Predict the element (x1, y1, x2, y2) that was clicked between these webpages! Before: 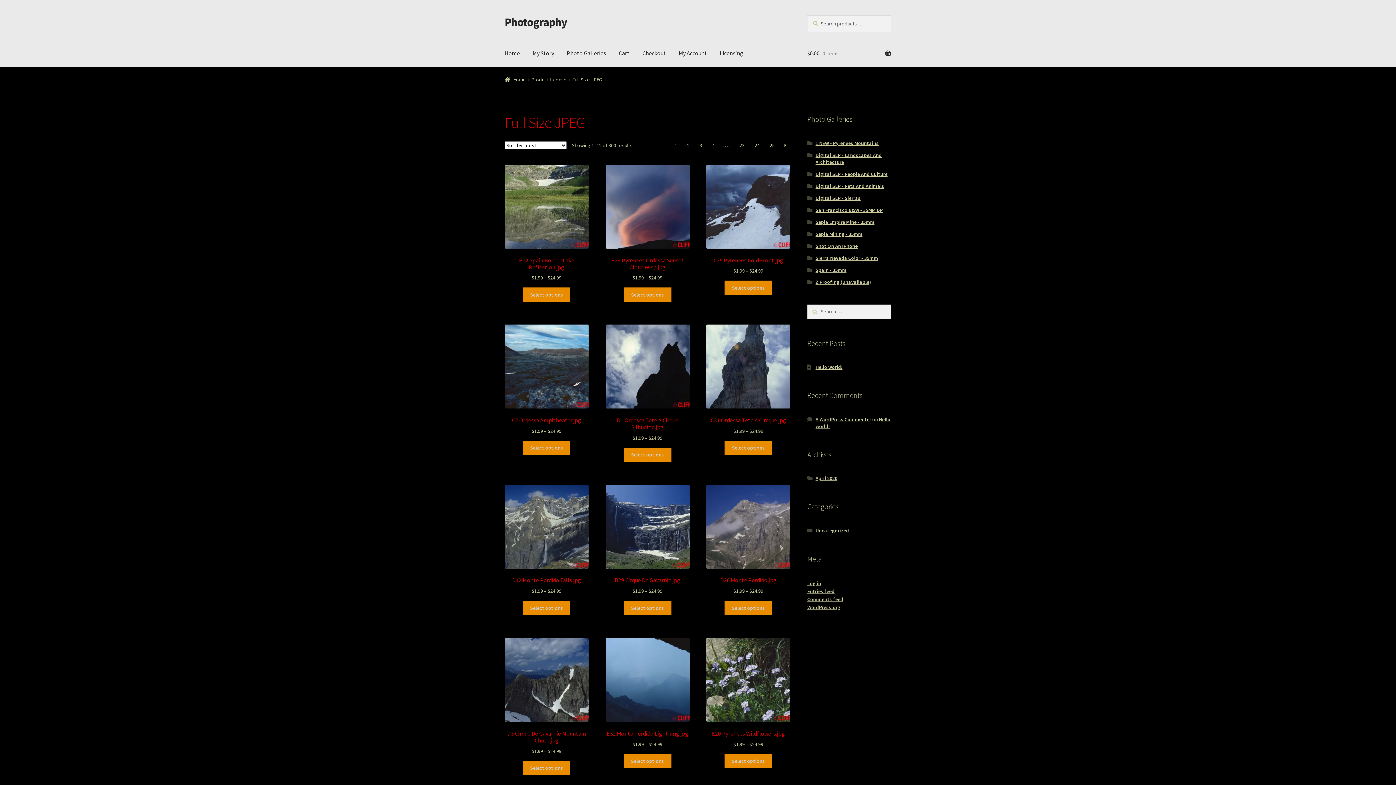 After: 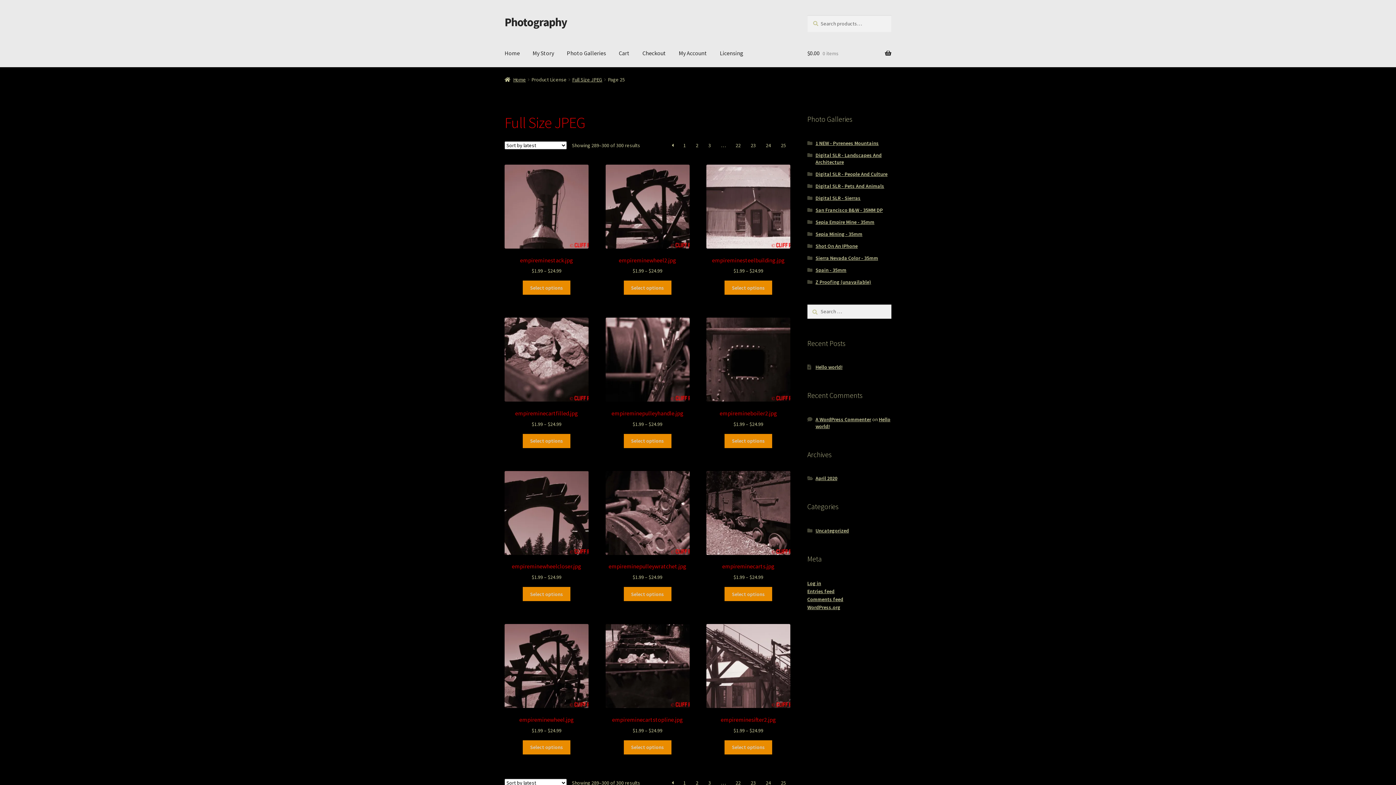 Action: bbox: (765, 139, 779, 151) label: 25